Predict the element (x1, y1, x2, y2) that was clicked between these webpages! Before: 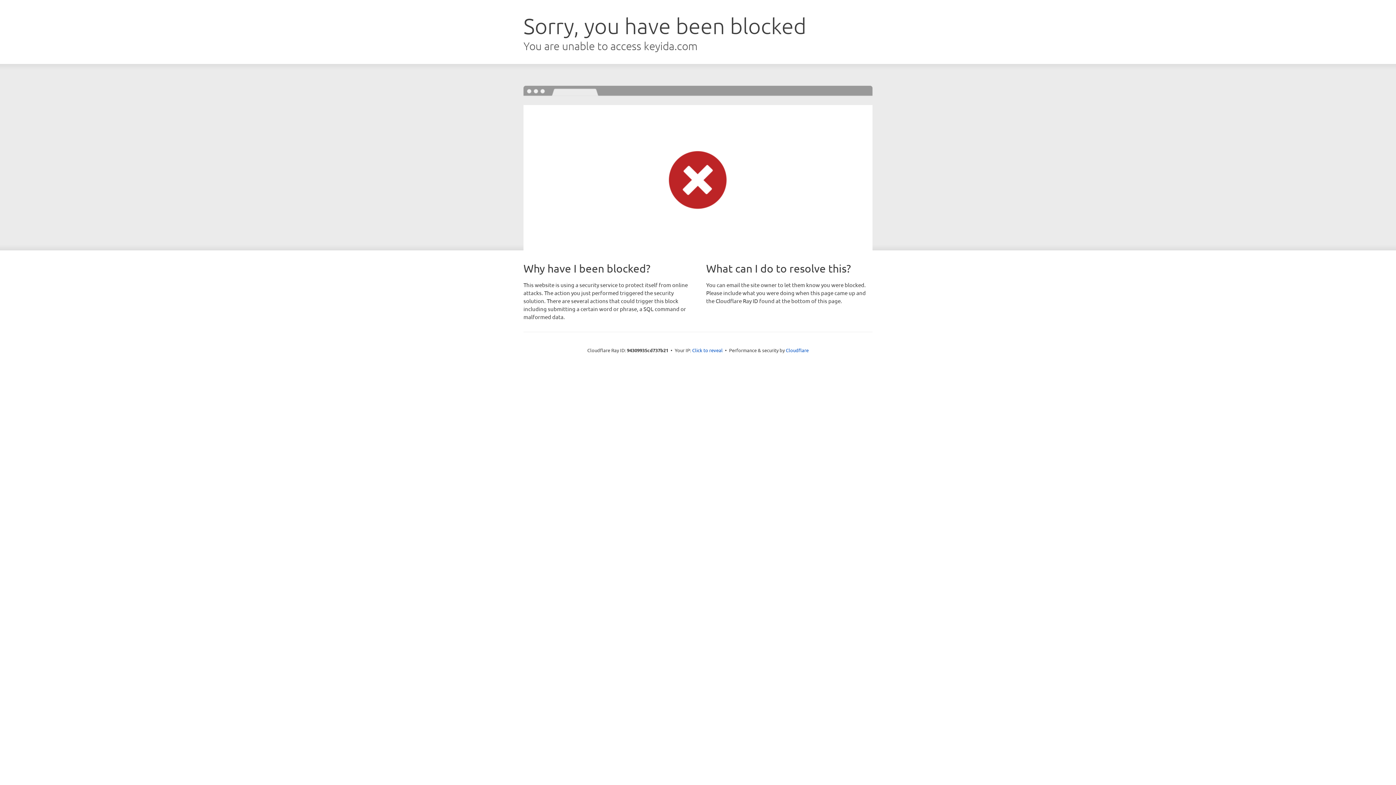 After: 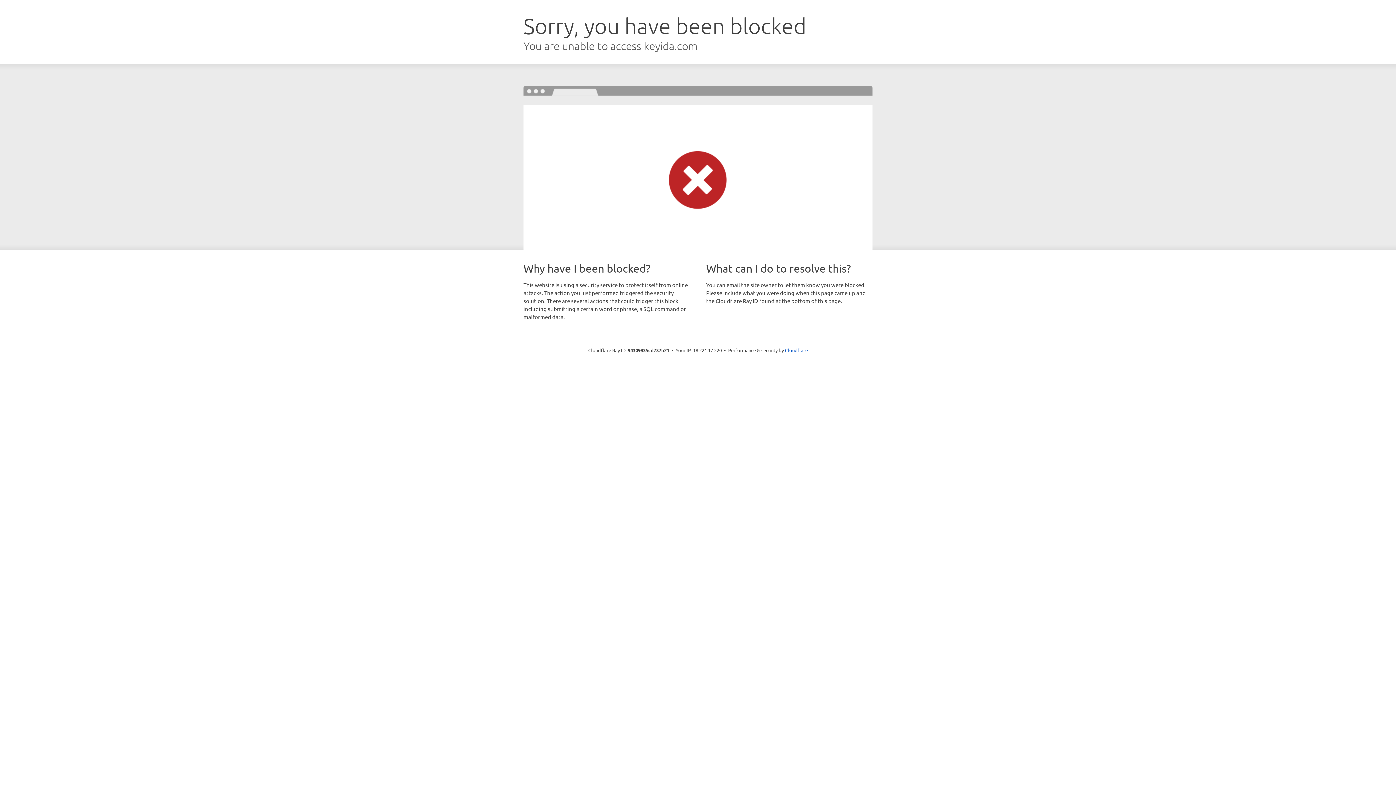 Action: label: Click to reveal bbox: (692, 346, 722, 353)